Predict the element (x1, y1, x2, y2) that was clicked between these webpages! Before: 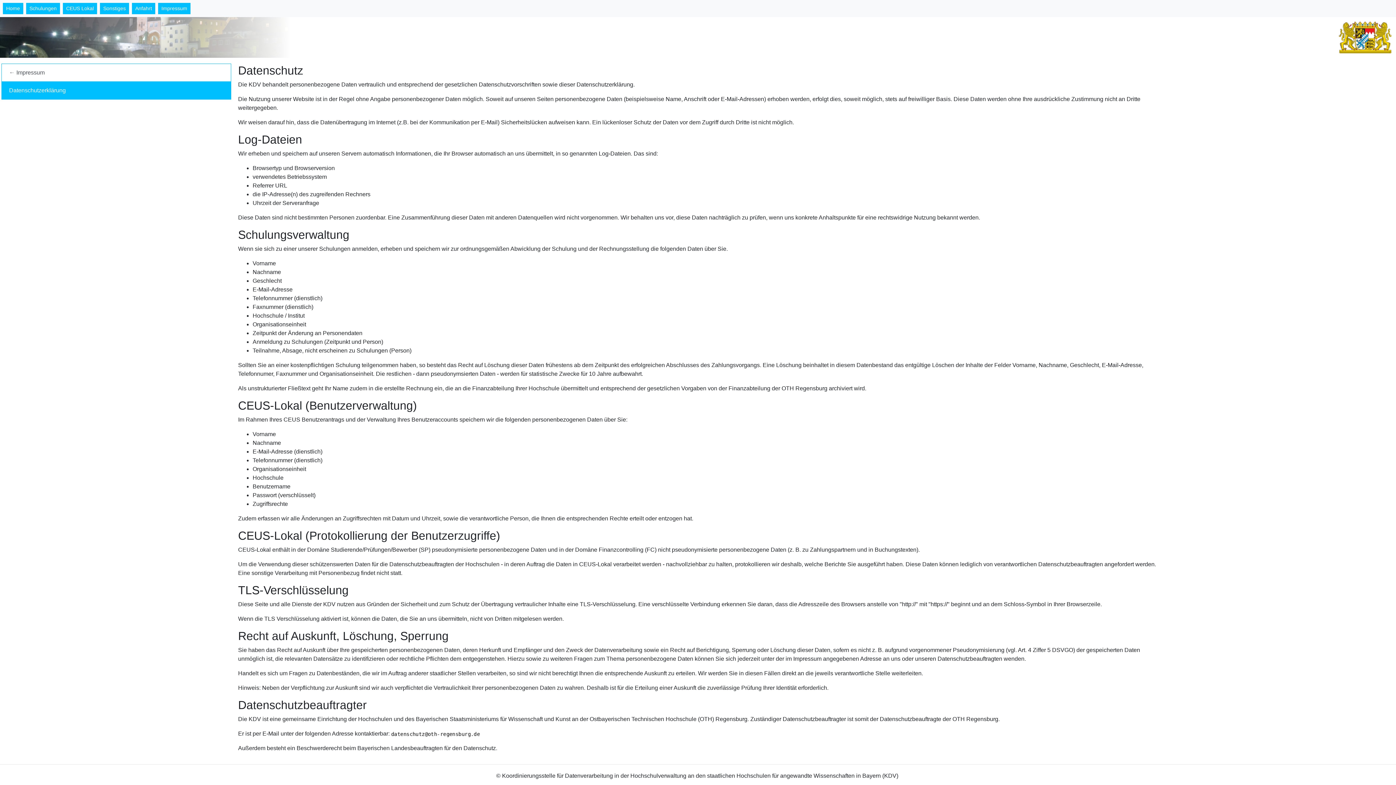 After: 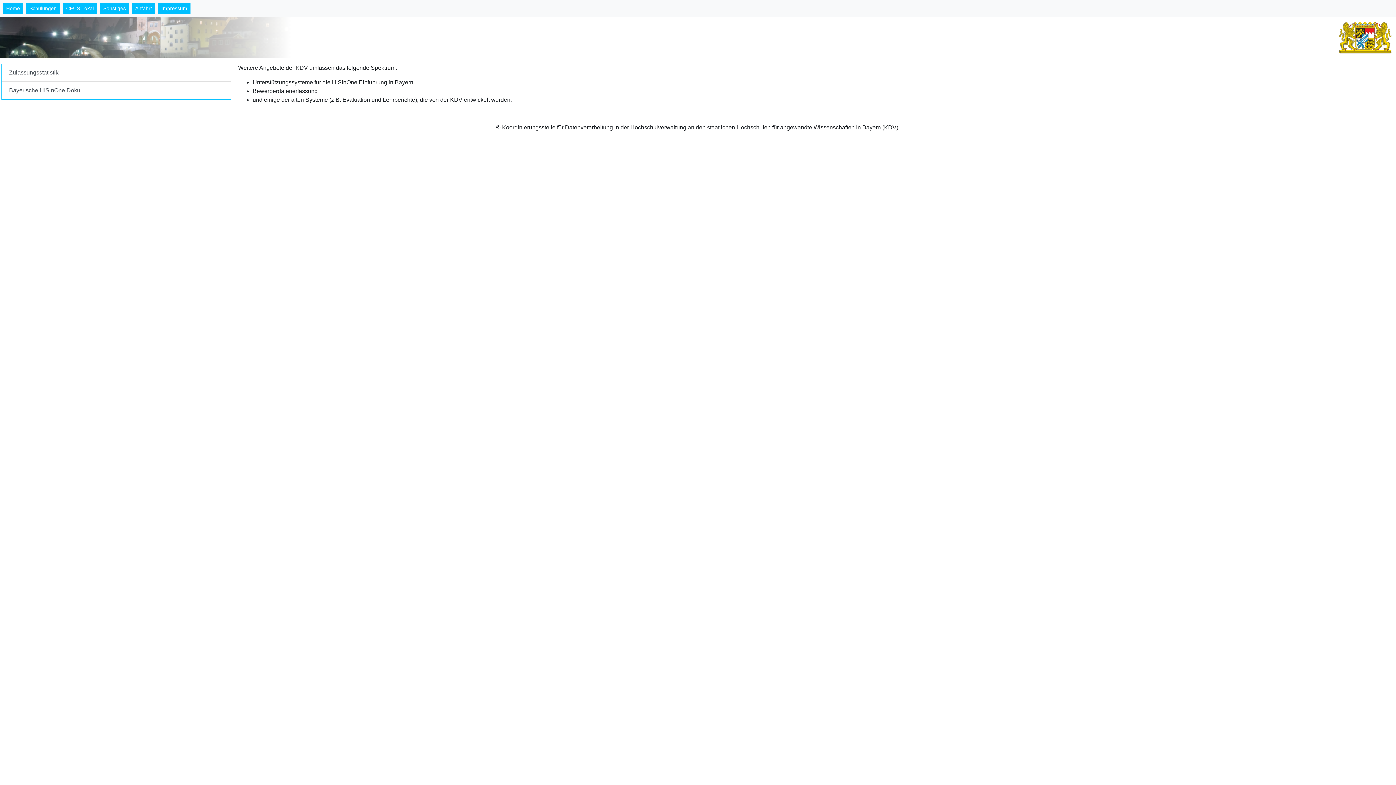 Action: bbox: (100, 2, 129, 14) label: Sonstiges